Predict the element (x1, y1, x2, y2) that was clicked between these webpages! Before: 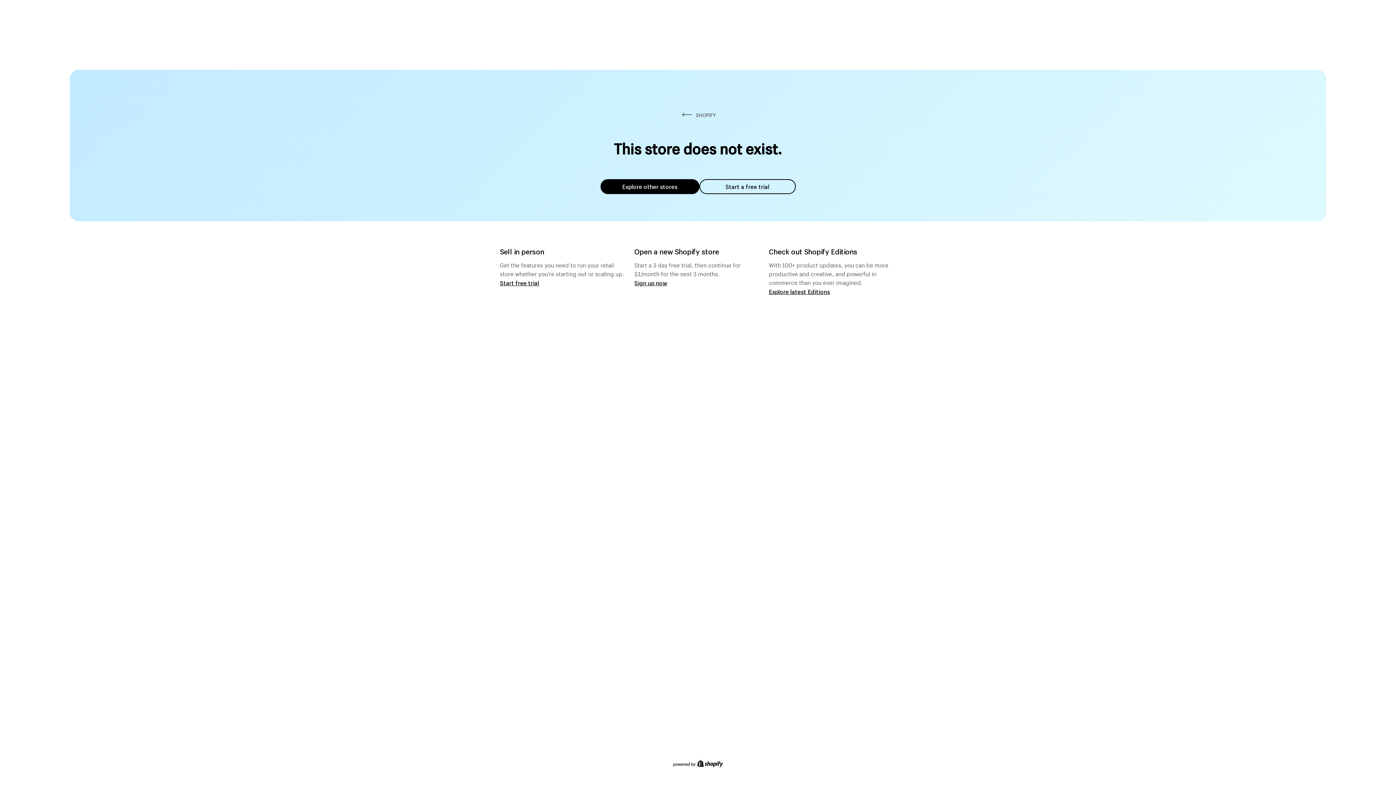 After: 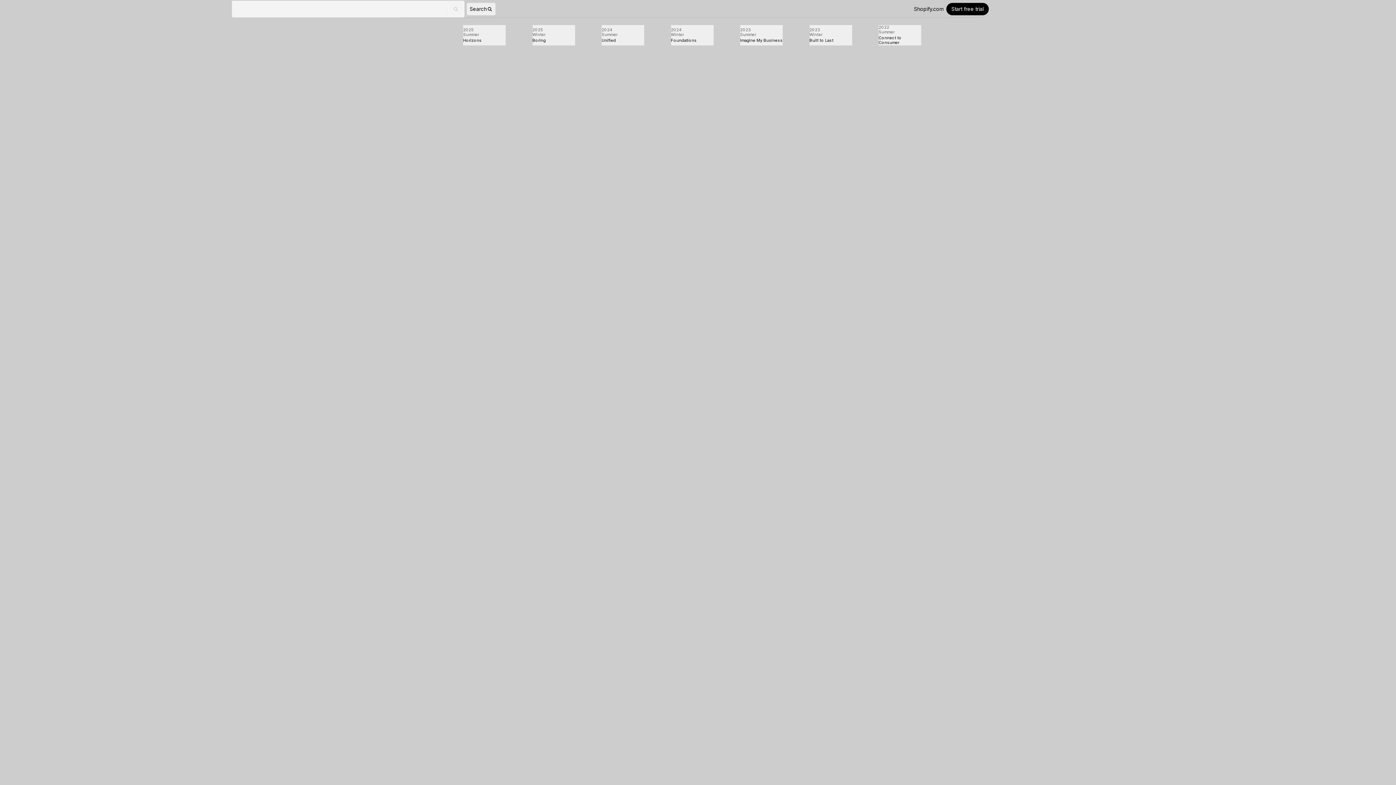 Action: bbox: (769, 287, 830, 295) label: Explore latest Editions